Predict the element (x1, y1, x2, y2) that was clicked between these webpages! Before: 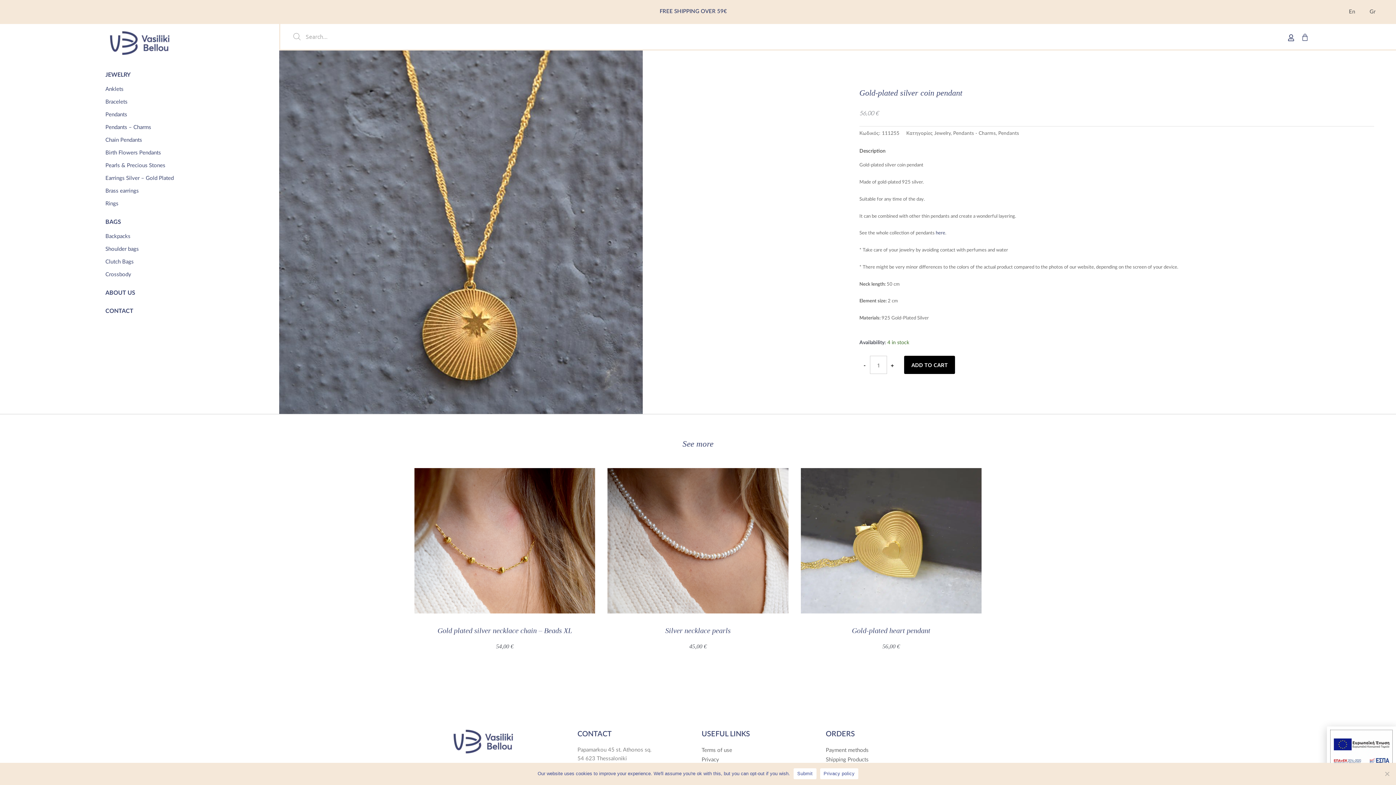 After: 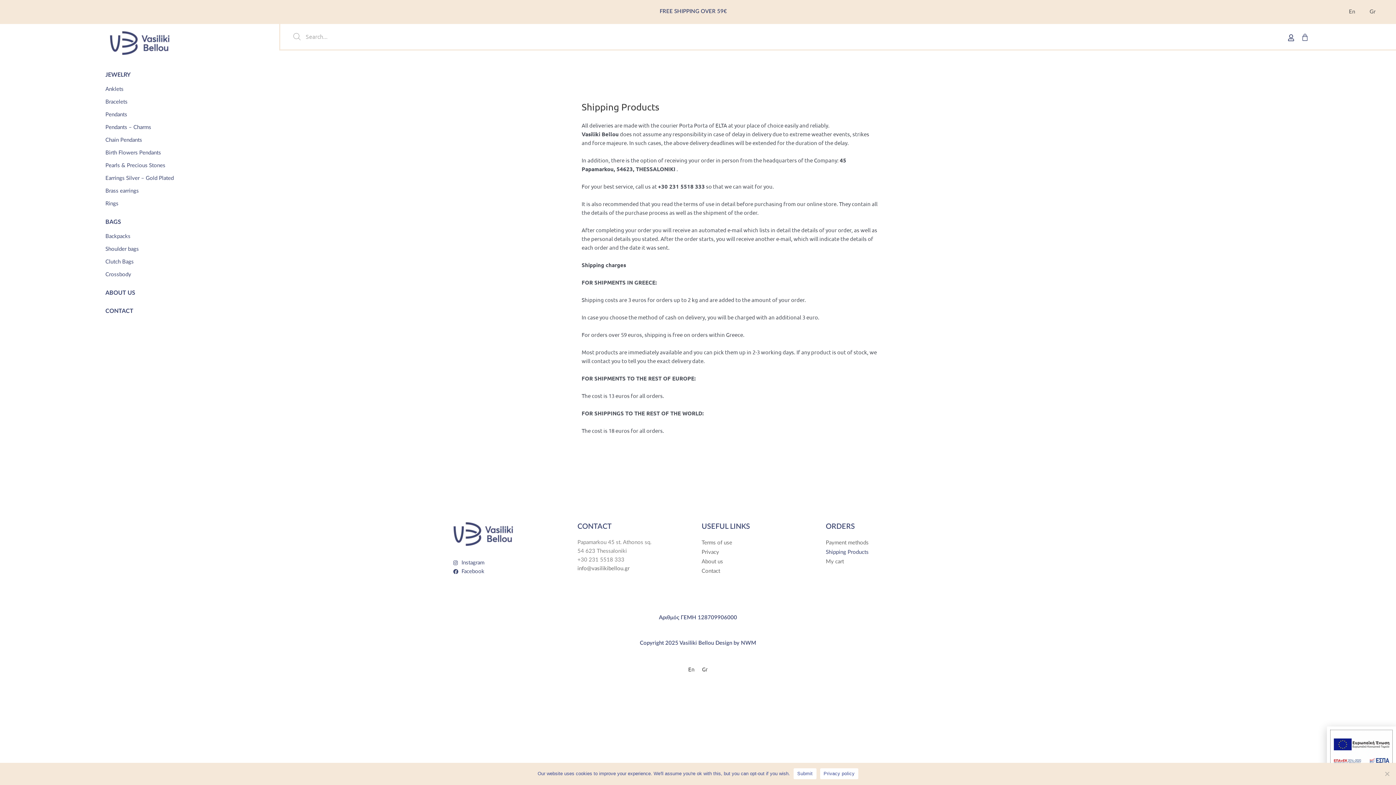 Action: bbox: (826, 755, 942, 765) label: Shipping Products